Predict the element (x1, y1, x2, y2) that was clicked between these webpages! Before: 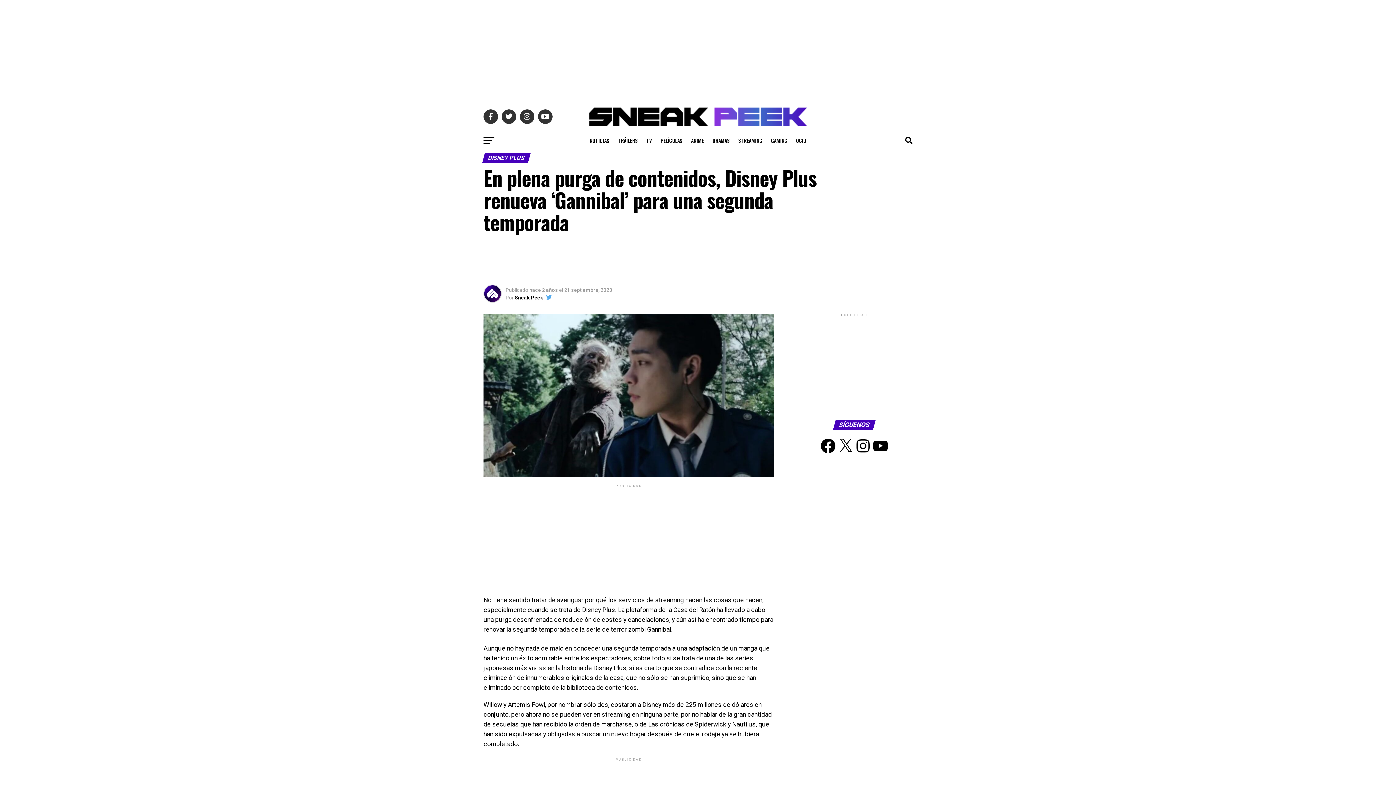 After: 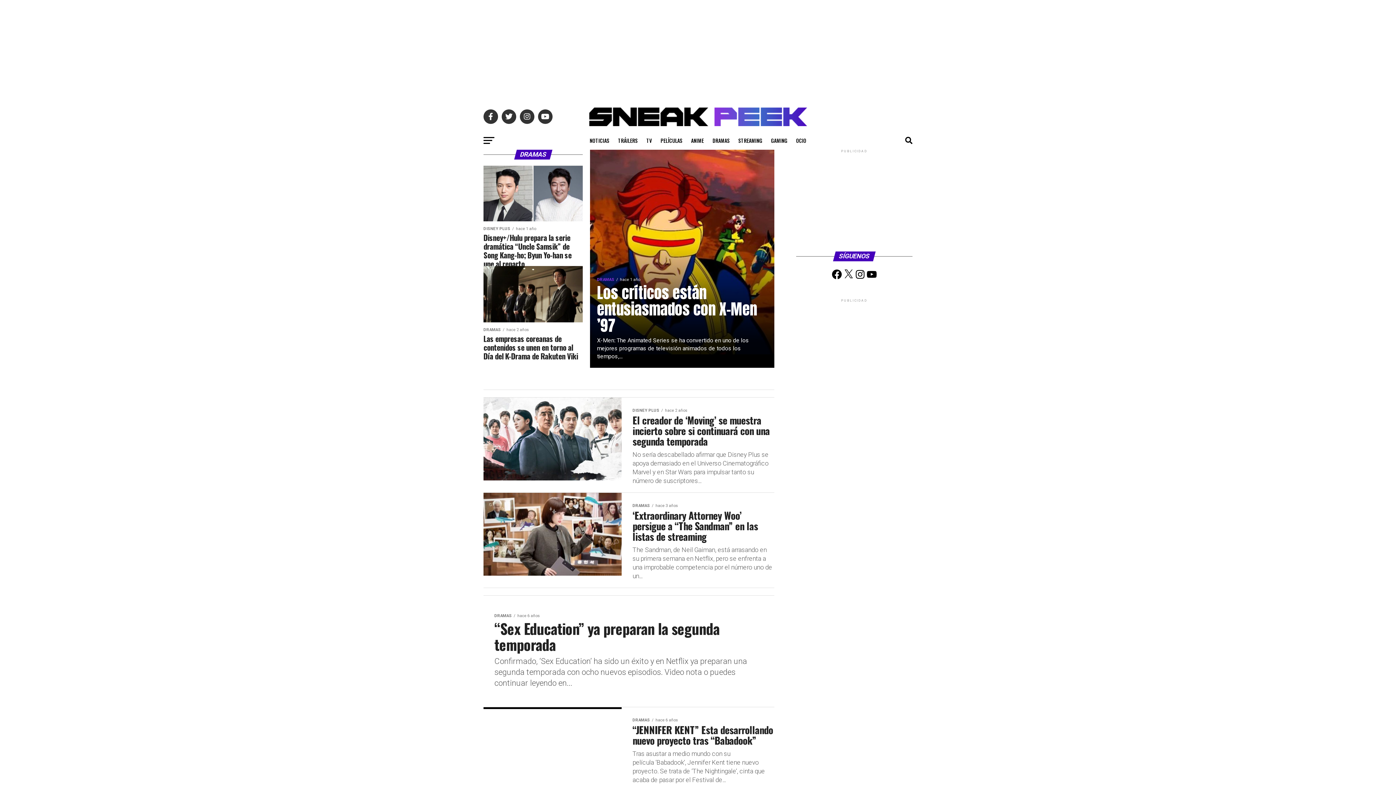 Action: bbox: (708, 131, 734, 149) label: DRAMAS